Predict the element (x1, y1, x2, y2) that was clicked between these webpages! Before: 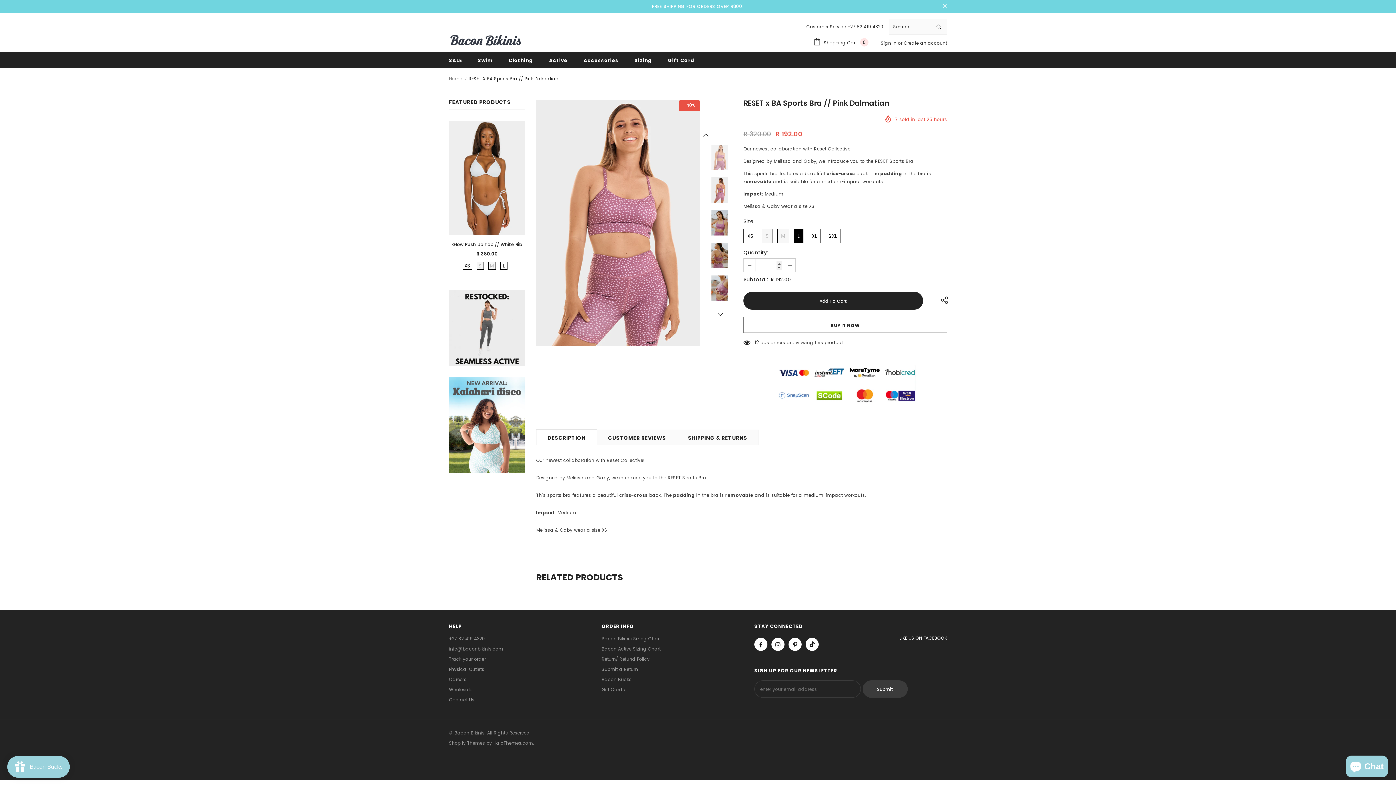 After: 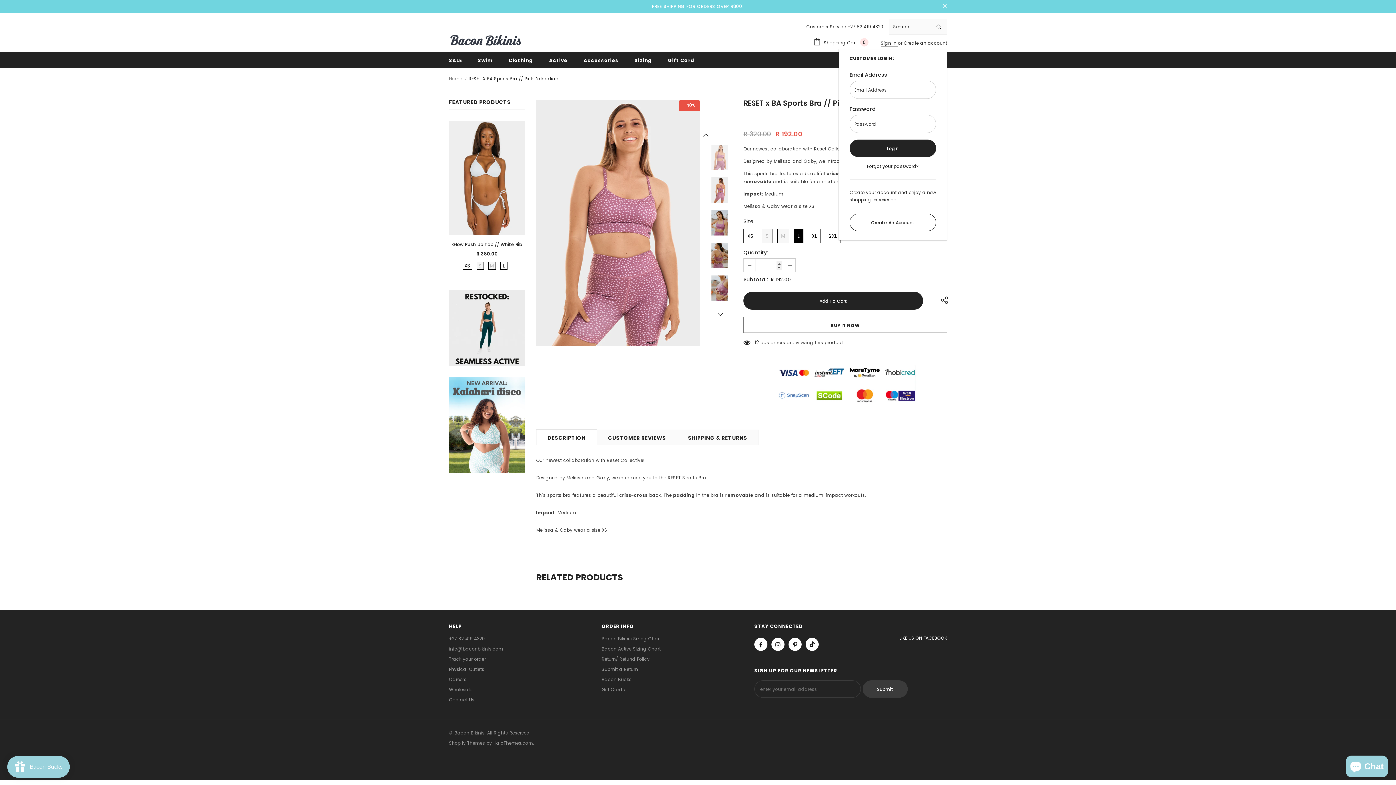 Action: bbox: (881, 39, 898, 46) label: Sign In 